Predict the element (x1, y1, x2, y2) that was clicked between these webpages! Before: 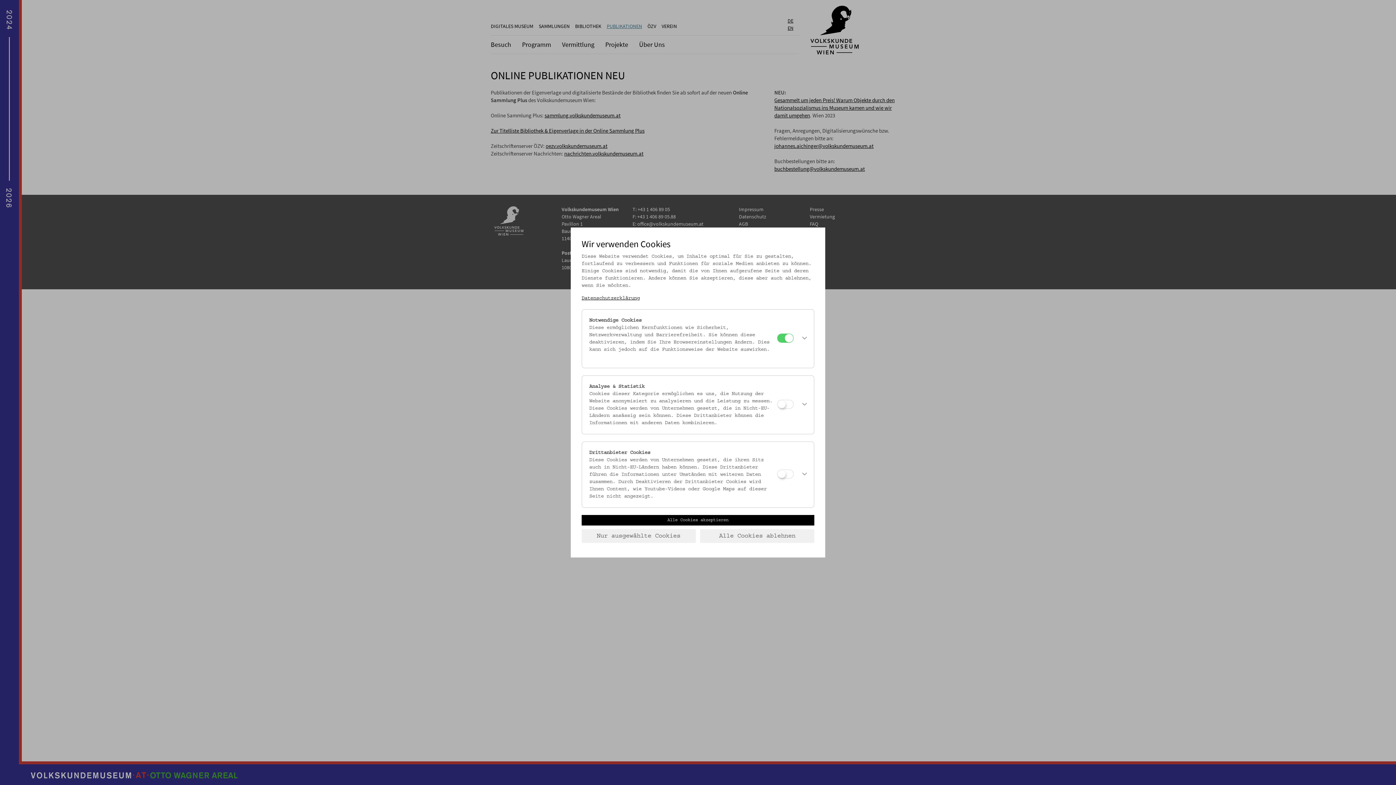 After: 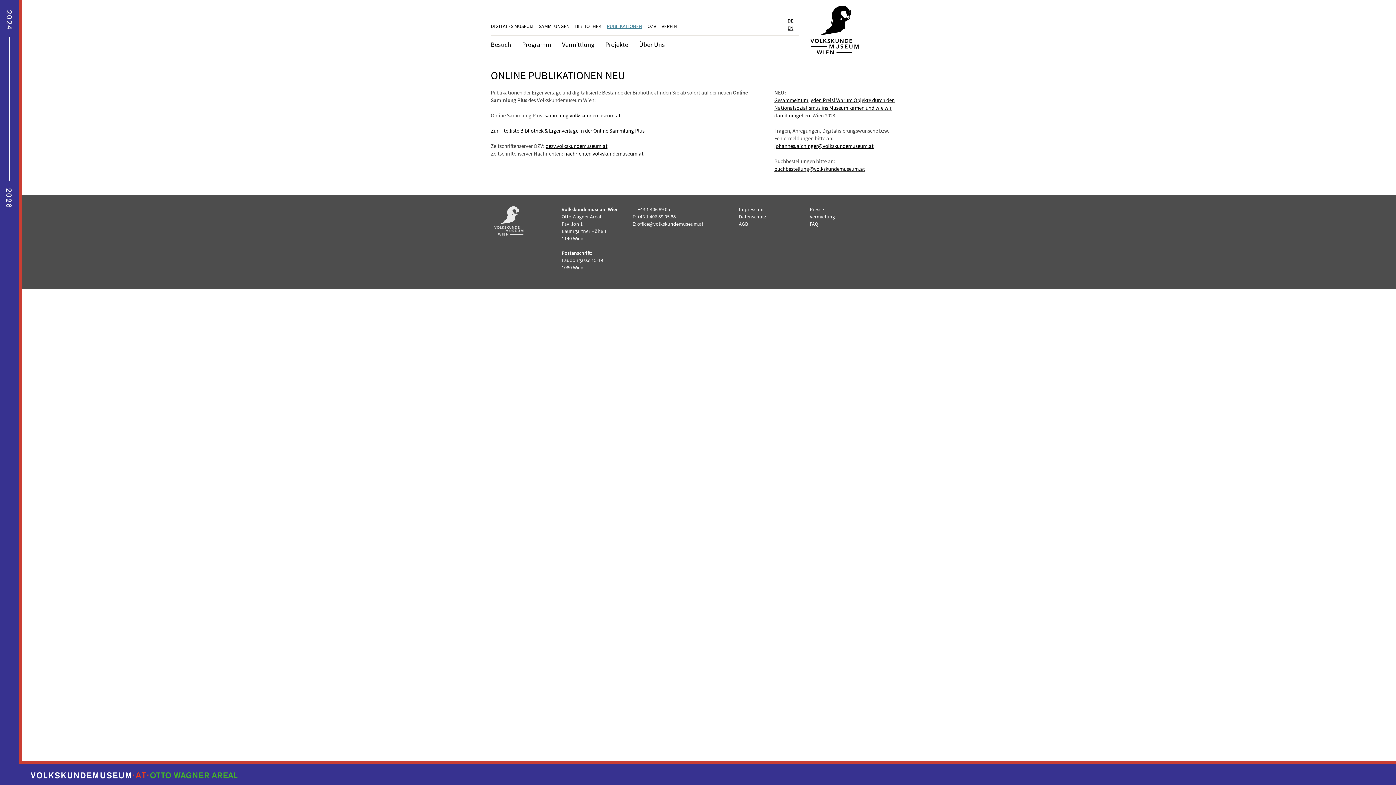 Action: label: Alle Cookies ablehnen bbox: (700, 529, 814, 543)